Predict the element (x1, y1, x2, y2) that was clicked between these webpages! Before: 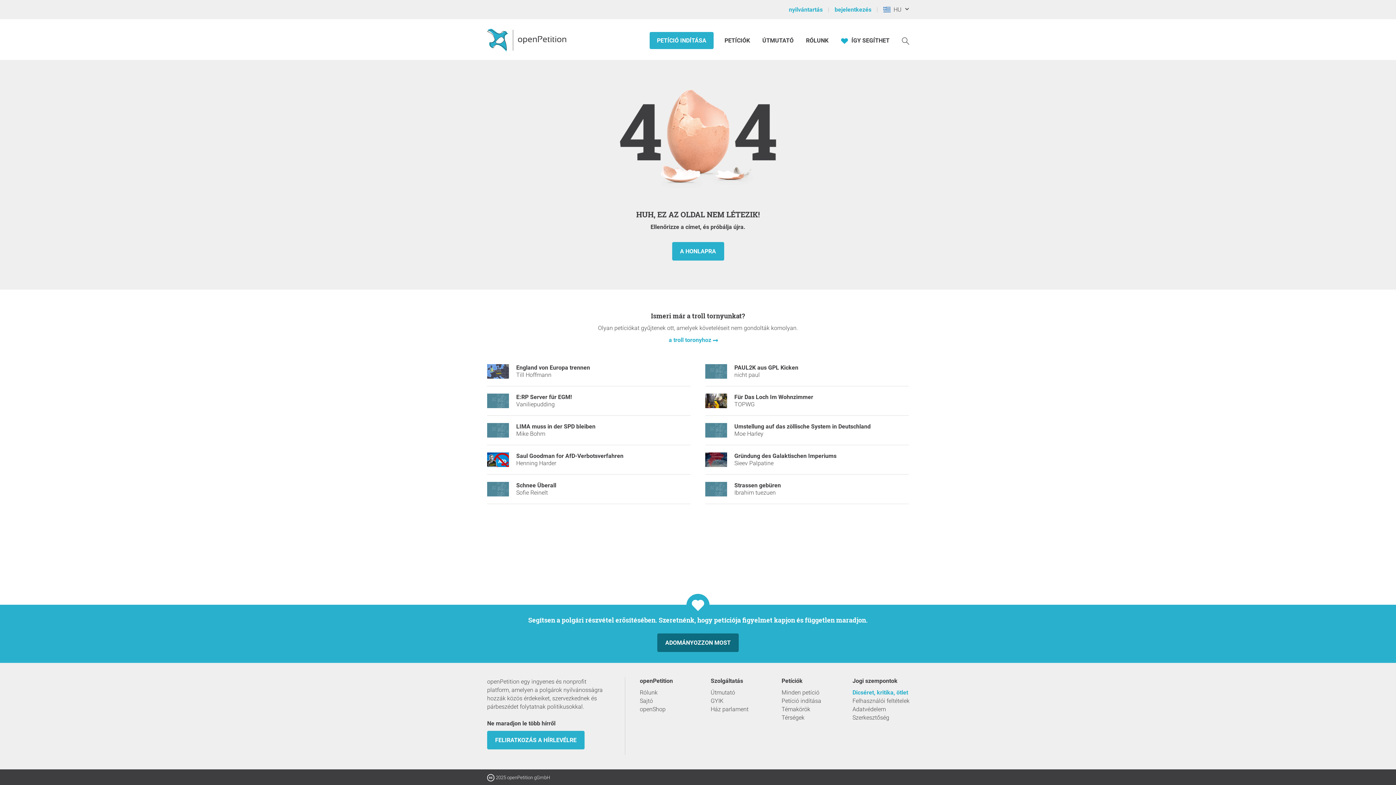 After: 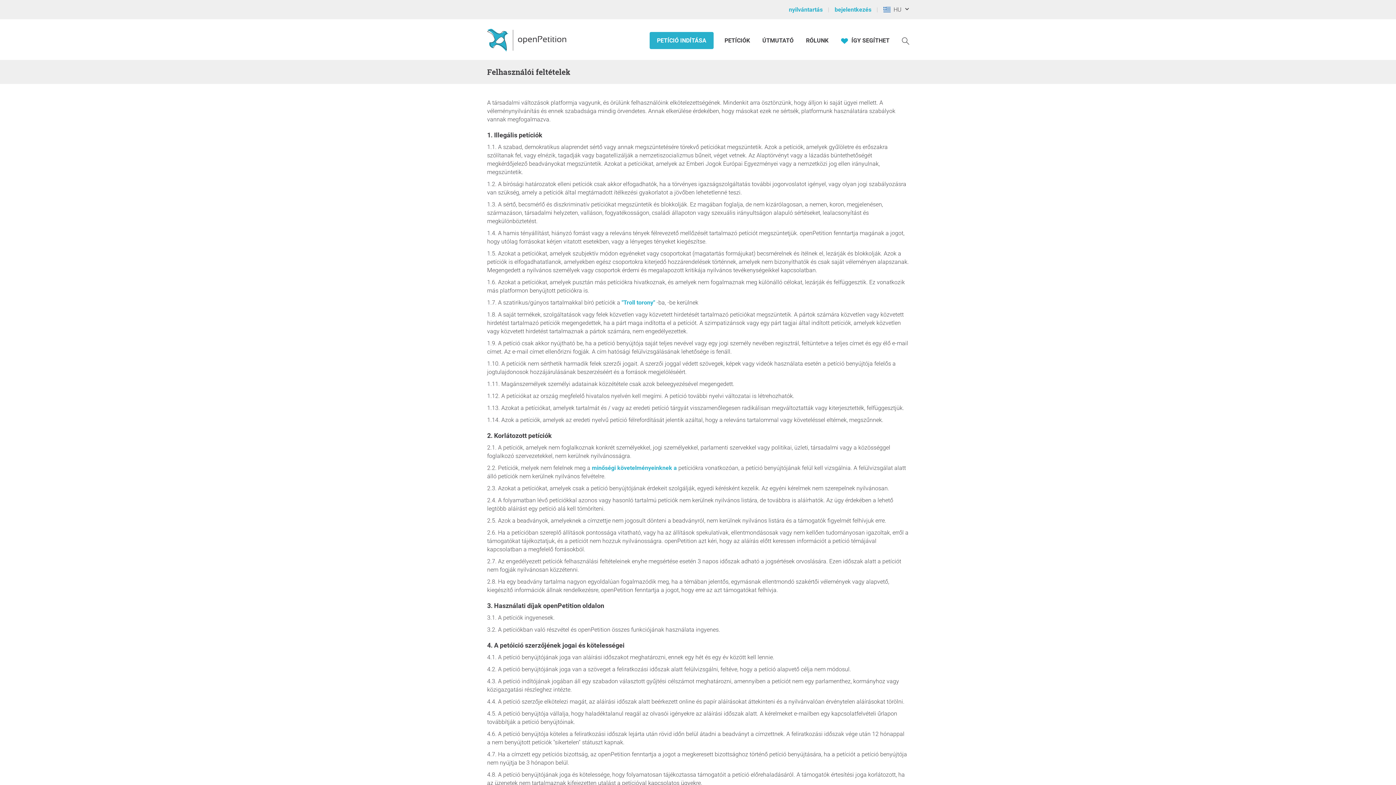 Action: label: Felhasználói feltételek bbox: (852, 697, 916, 705)